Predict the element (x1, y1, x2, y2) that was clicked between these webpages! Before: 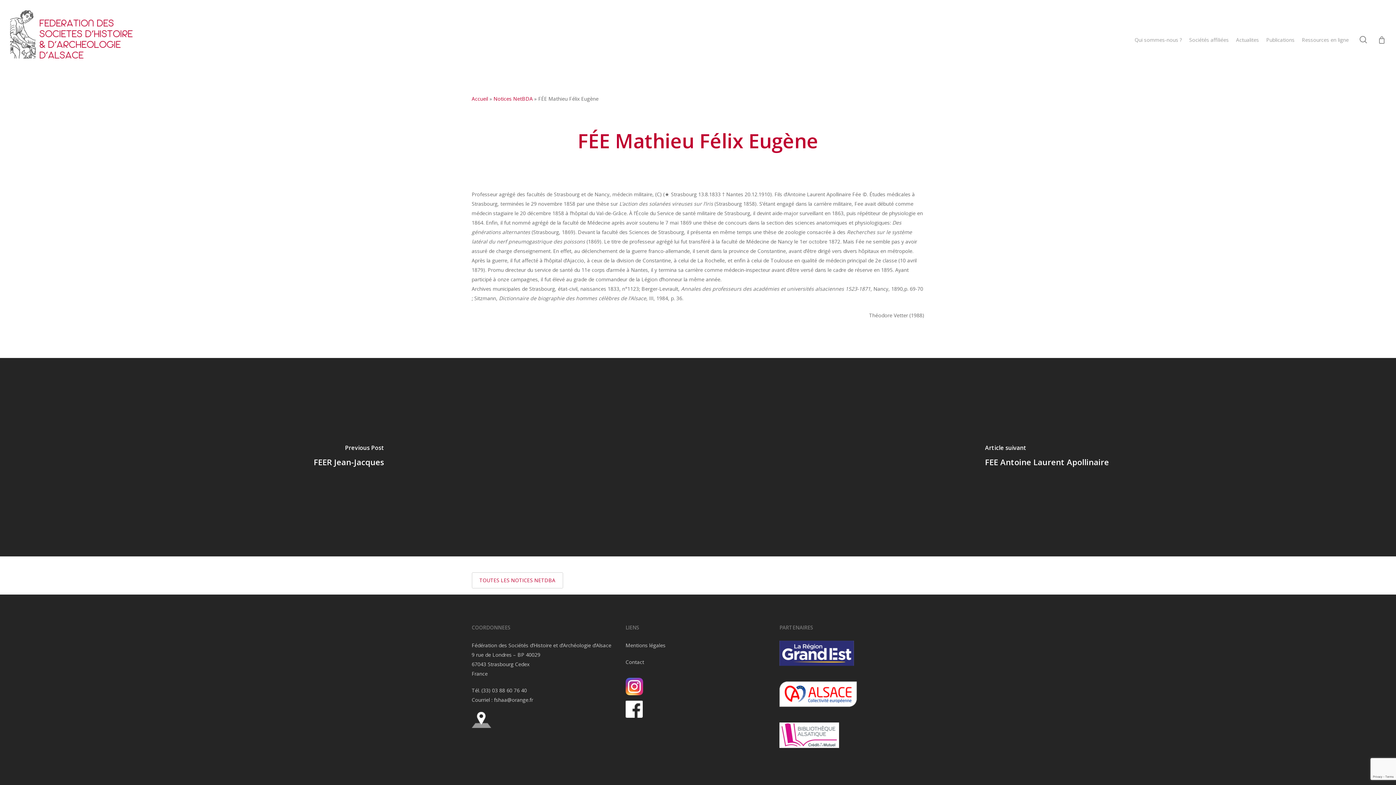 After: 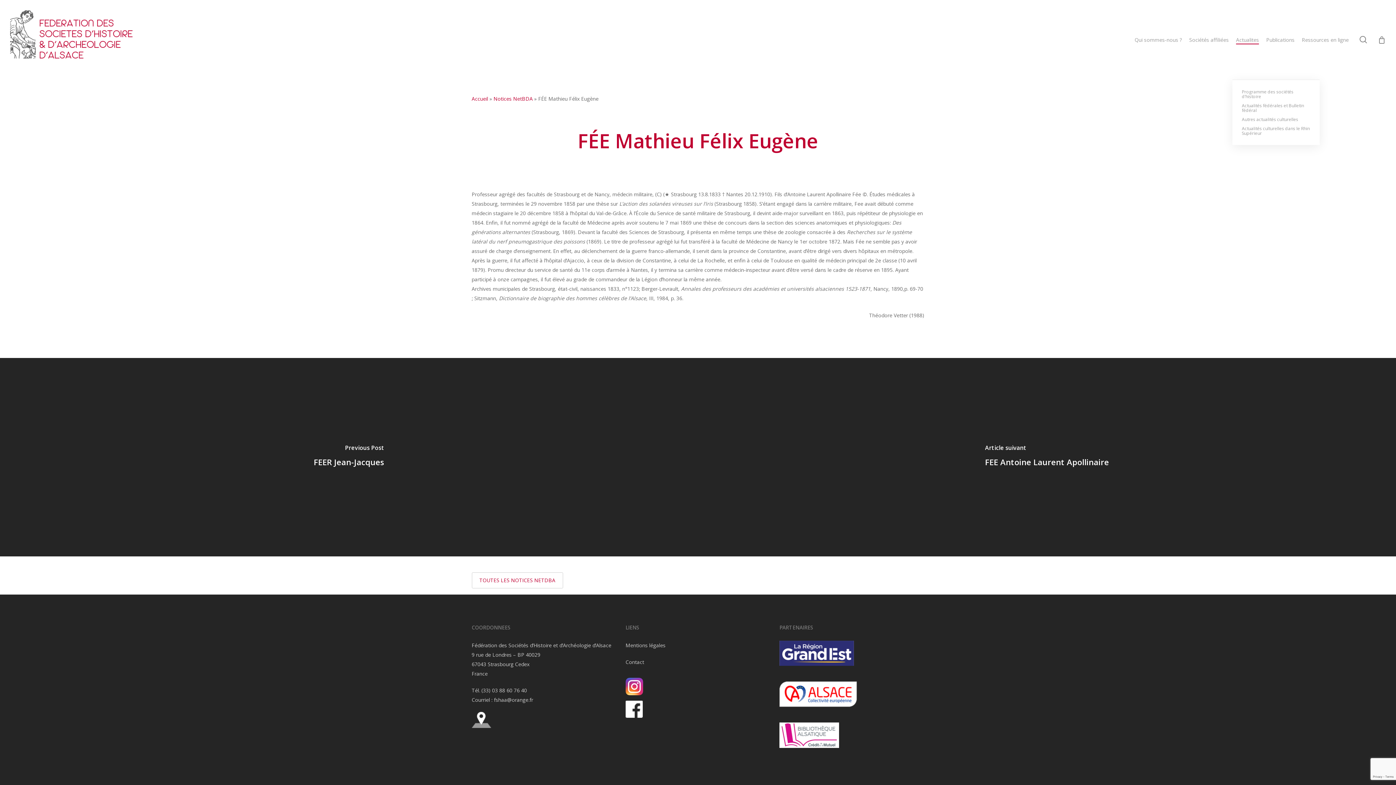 Action: label: Actualites bbox: (1236, 36, 1259, 43)